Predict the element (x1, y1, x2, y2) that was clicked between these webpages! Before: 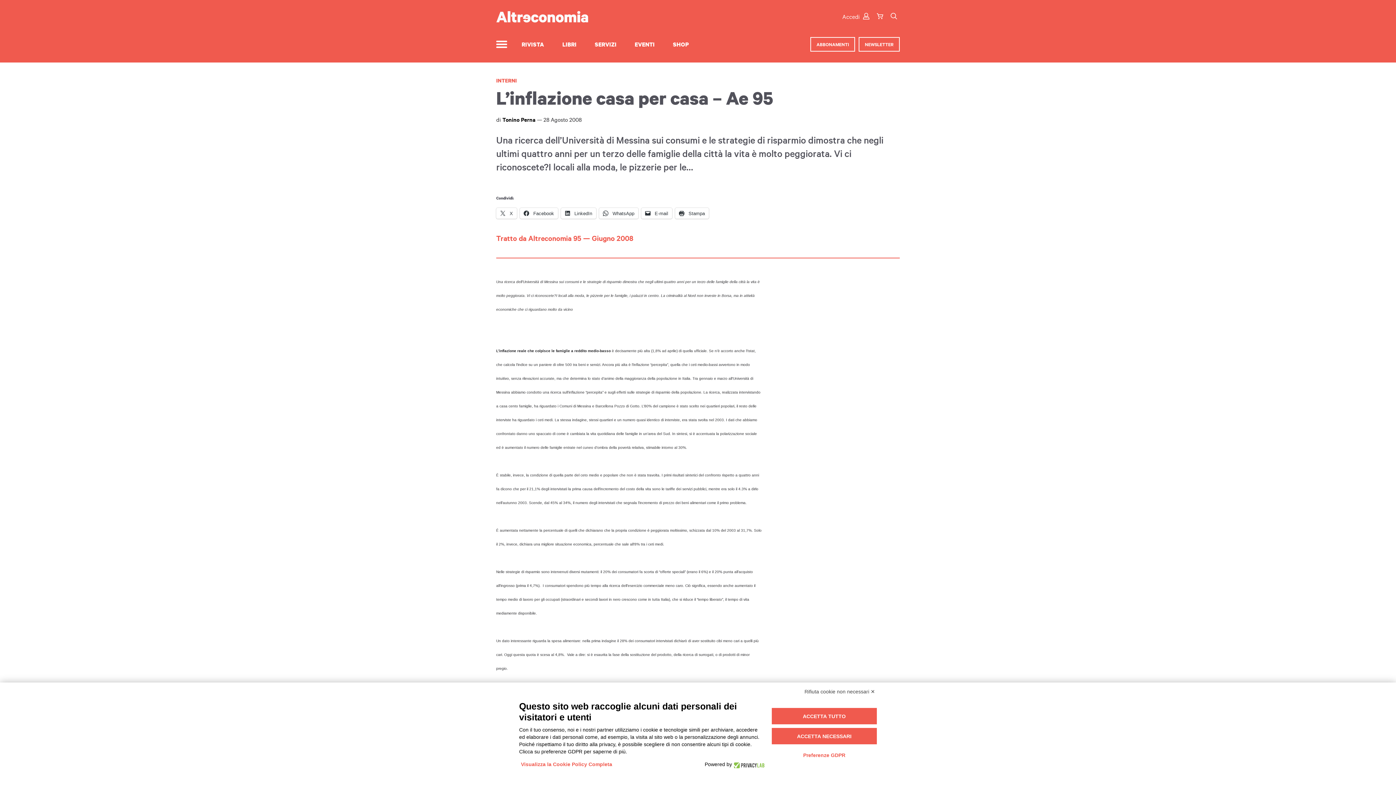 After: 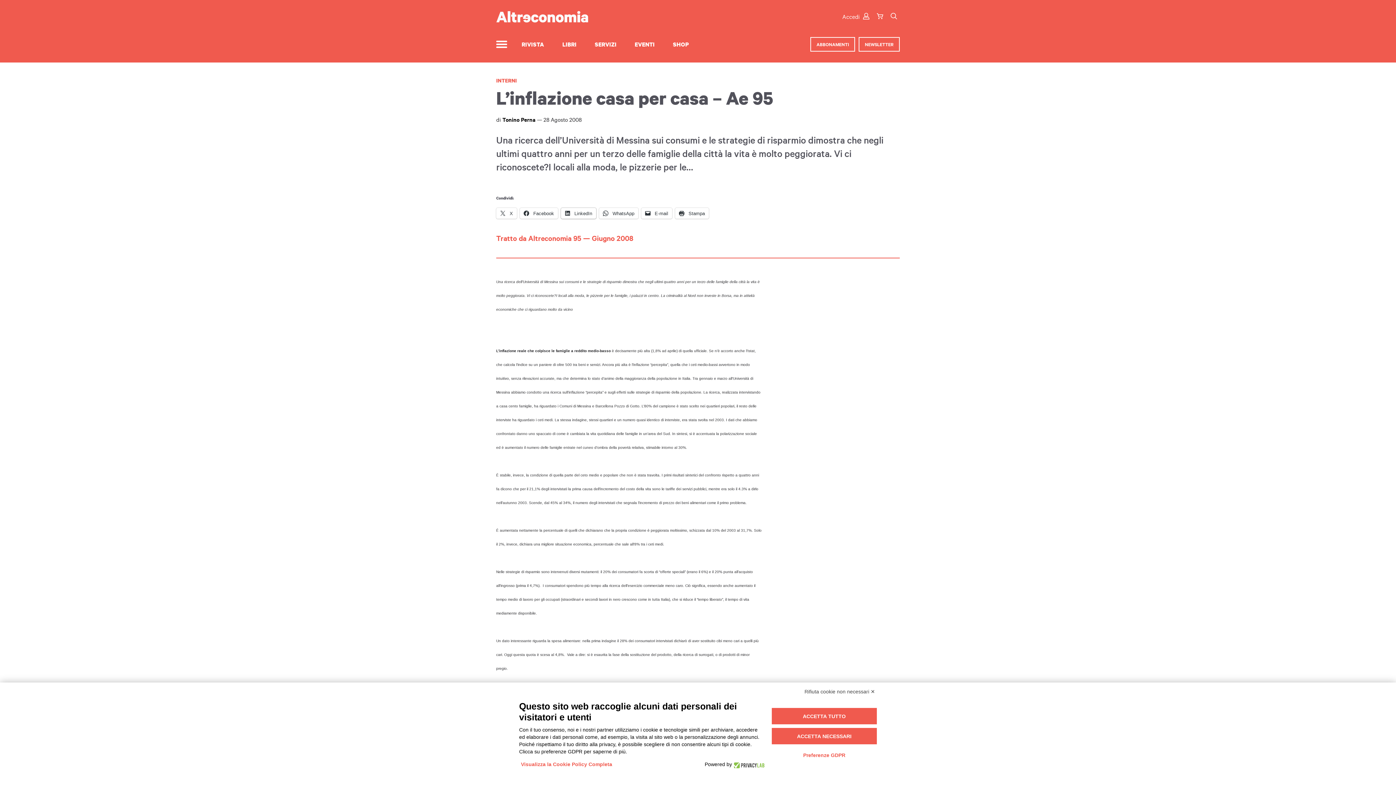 Action: label:  LinkedIn bbox: (561, 208, 596, 218)